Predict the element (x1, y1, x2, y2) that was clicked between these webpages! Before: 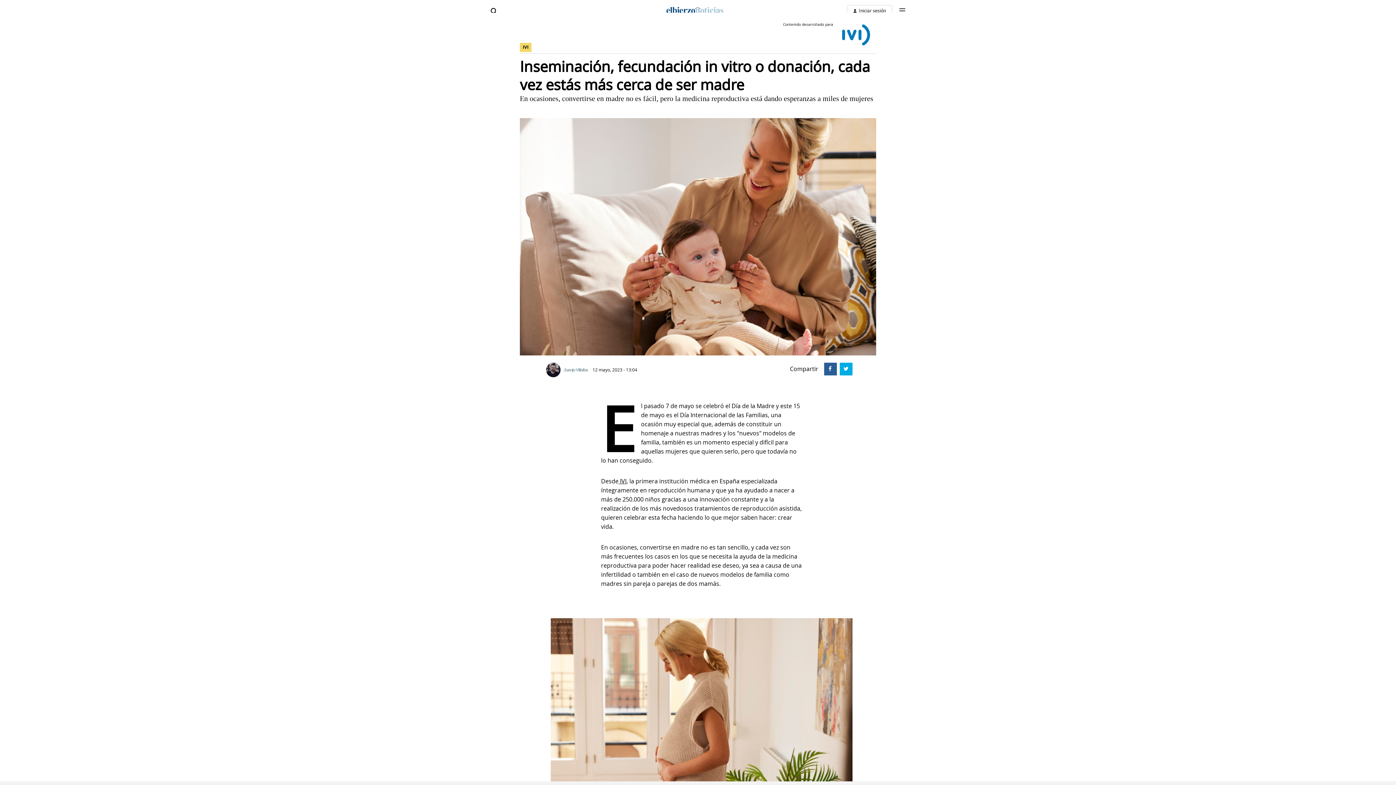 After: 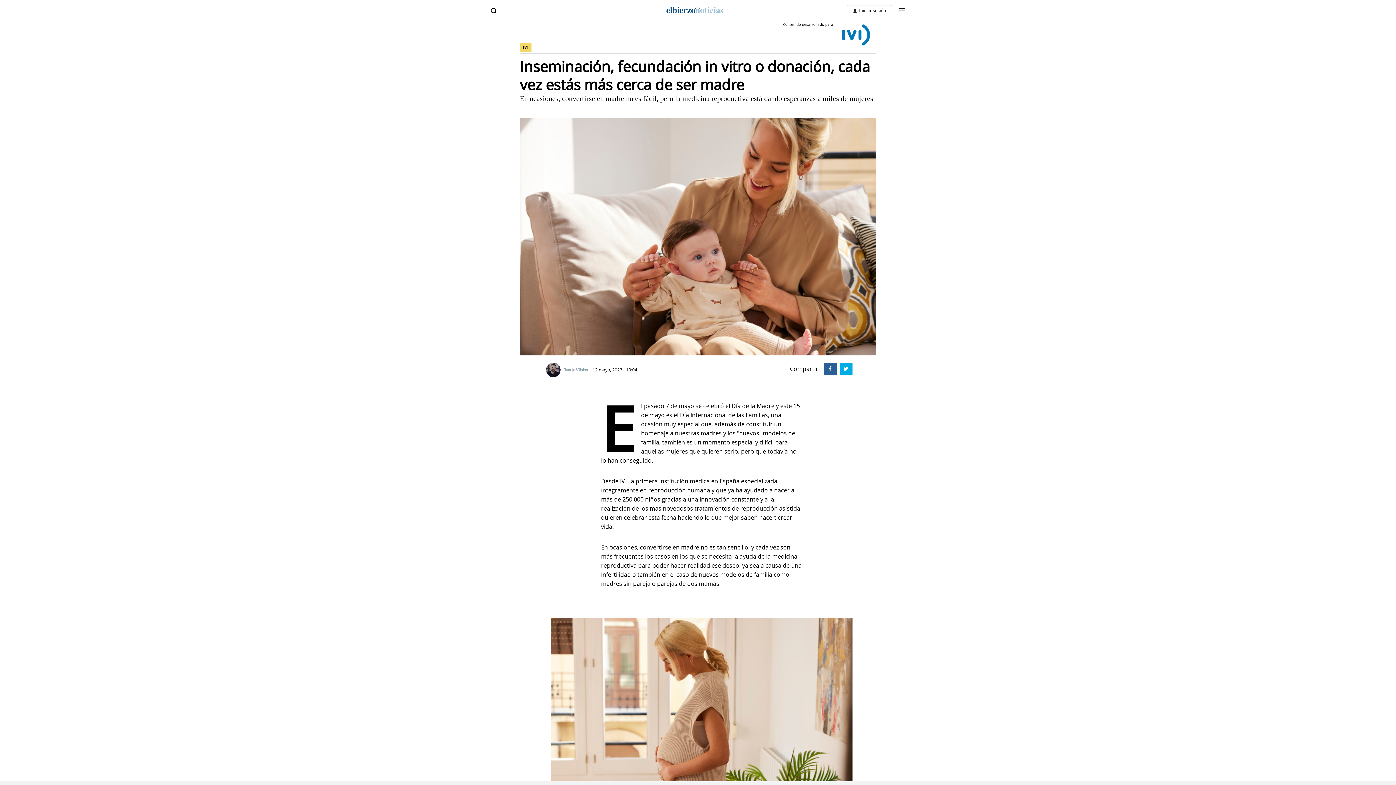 Action: bbox: (840, 363, 850, 373)